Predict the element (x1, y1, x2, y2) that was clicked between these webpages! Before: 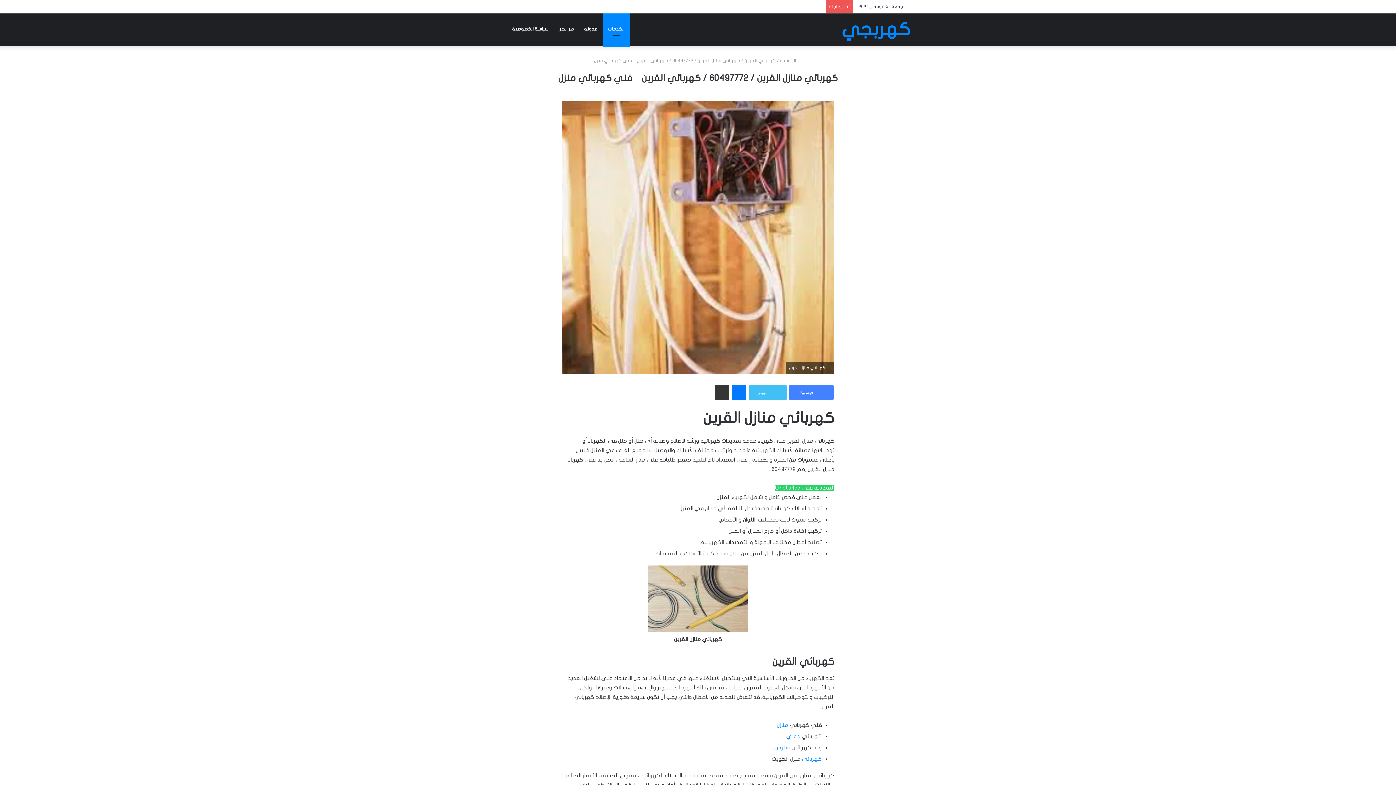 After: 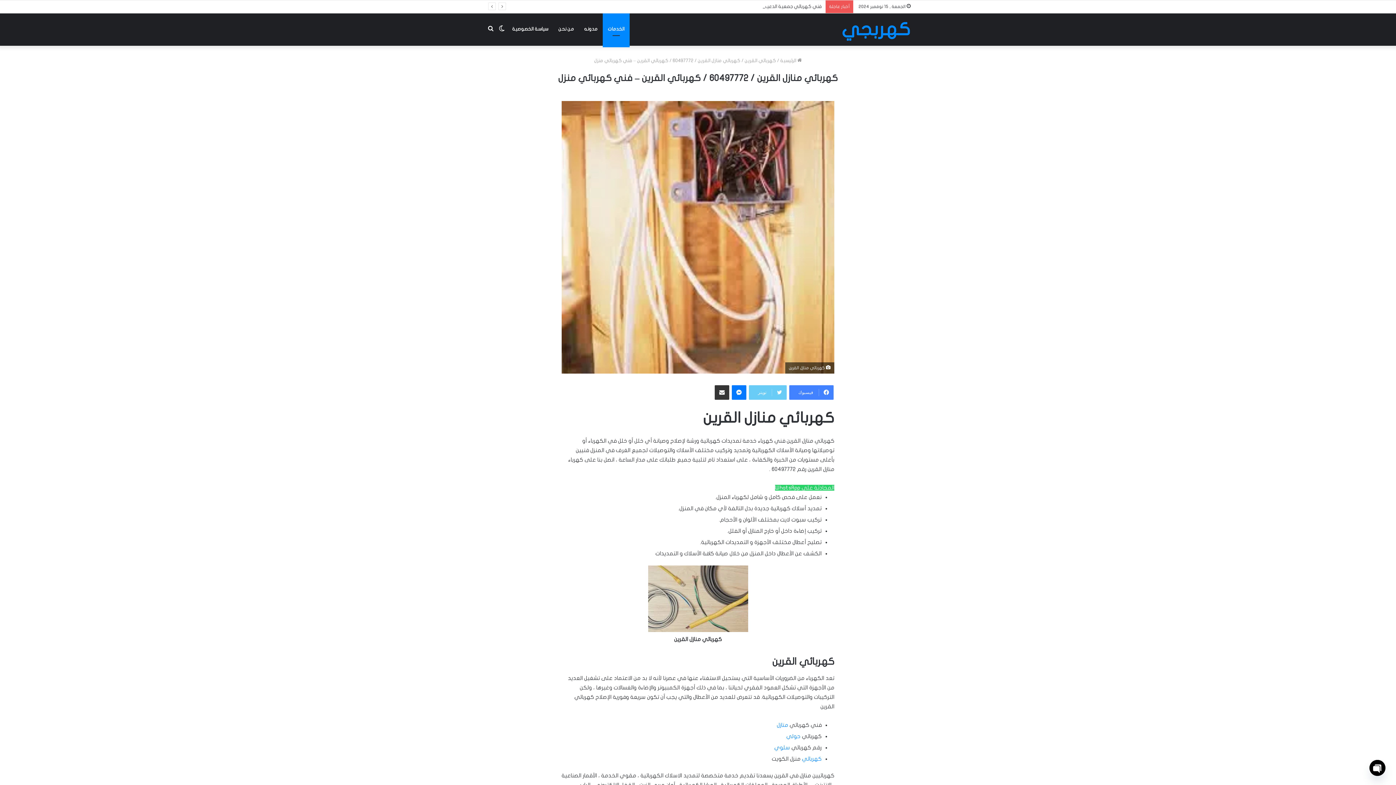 Action: bbox: (749, 385, 786, 400) label: تويتر